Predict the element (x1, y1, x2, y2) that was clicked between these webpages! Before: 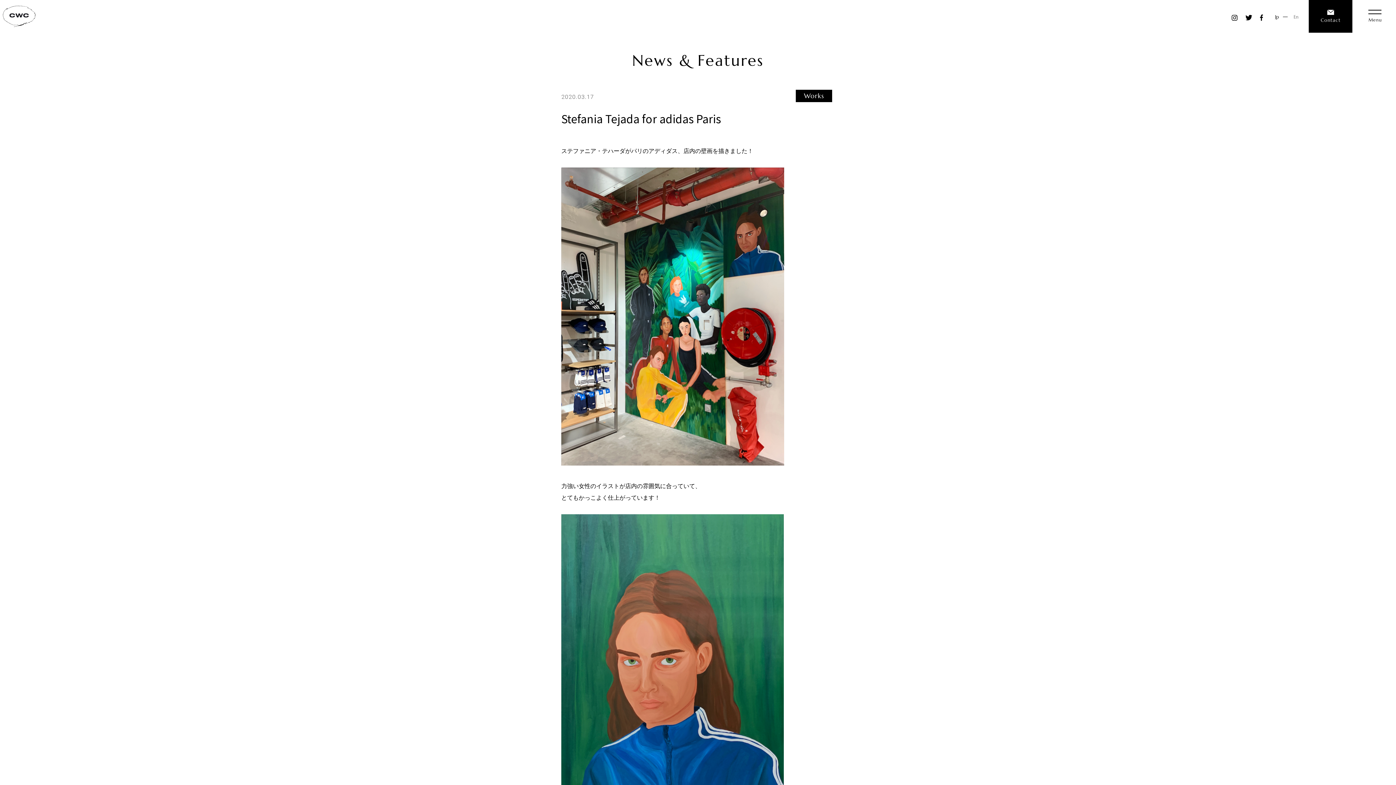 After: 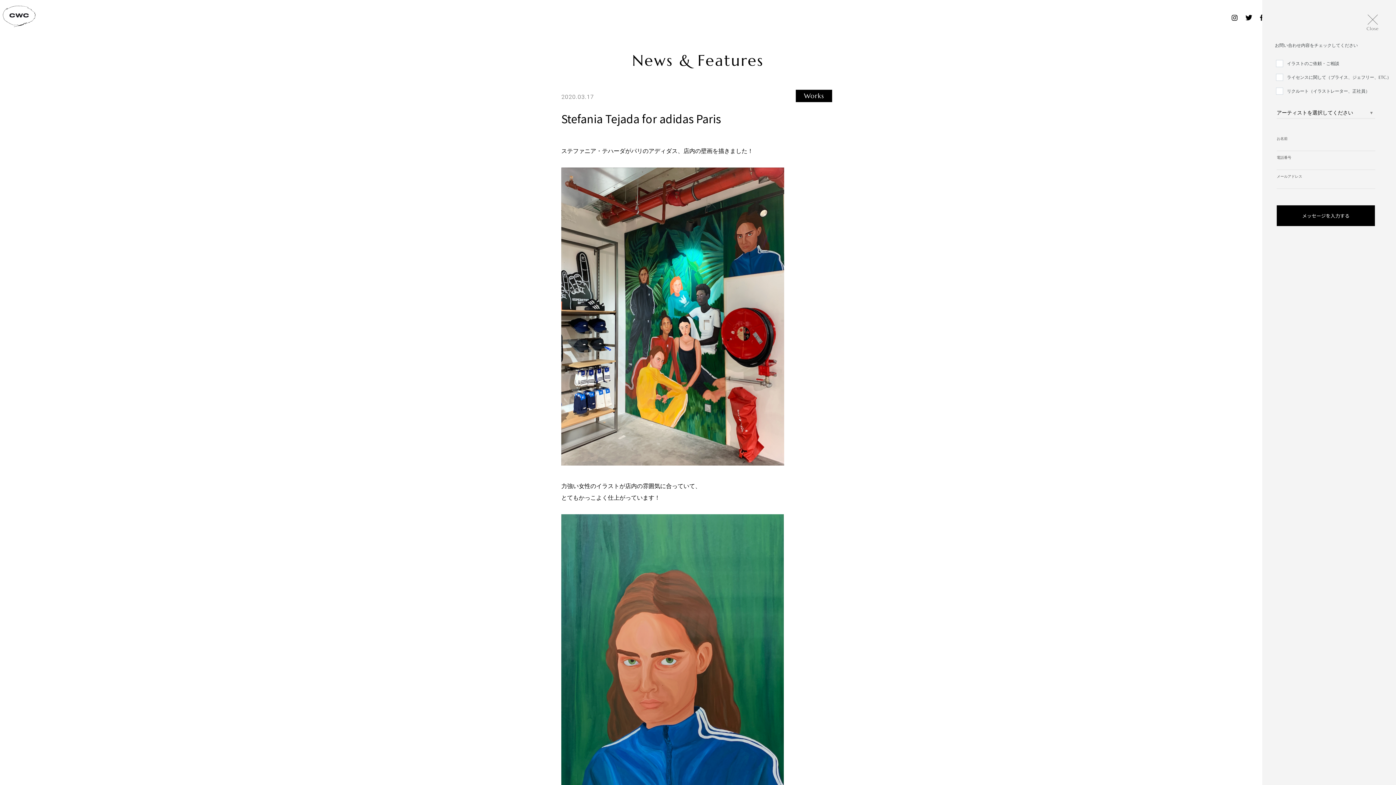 Action: bbox: (1309, 0, 1352, 32) label: Contact